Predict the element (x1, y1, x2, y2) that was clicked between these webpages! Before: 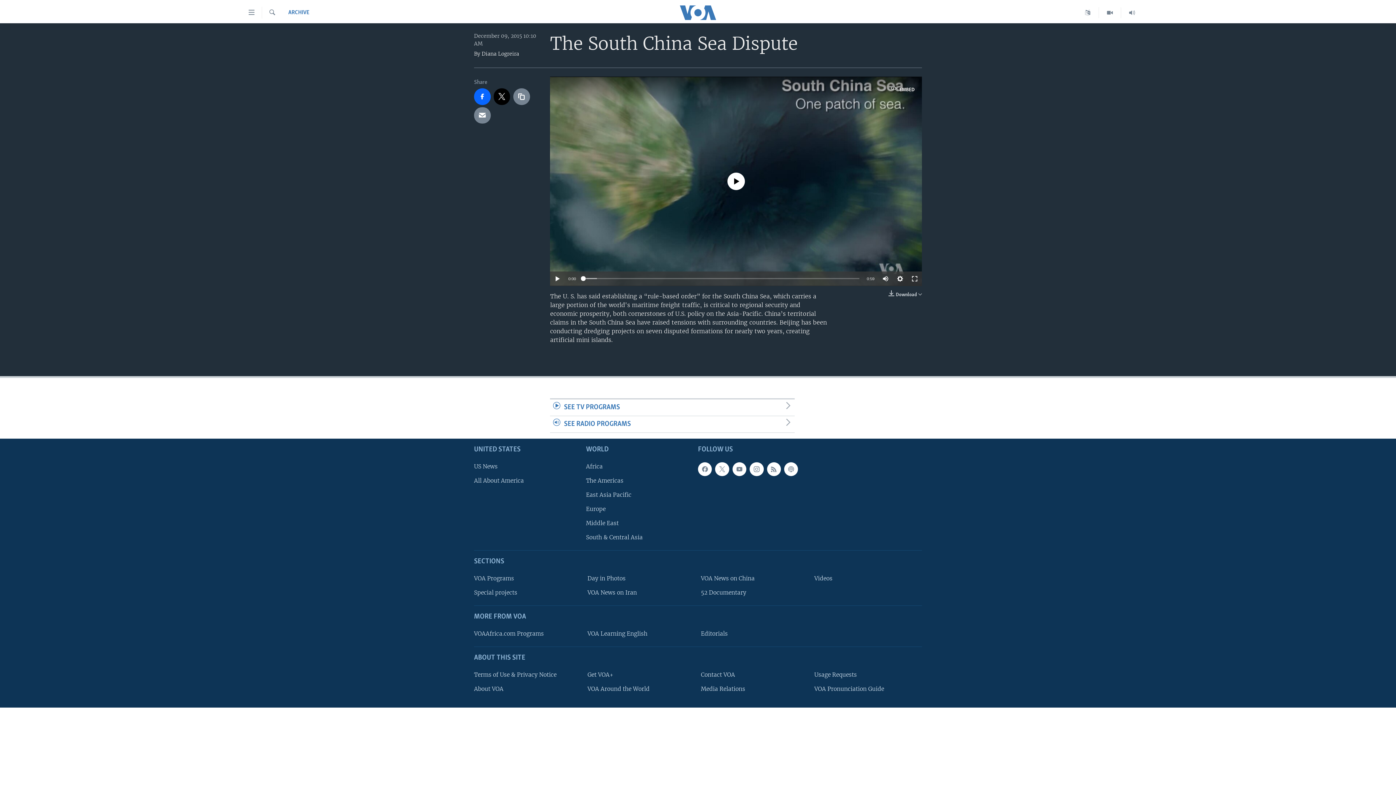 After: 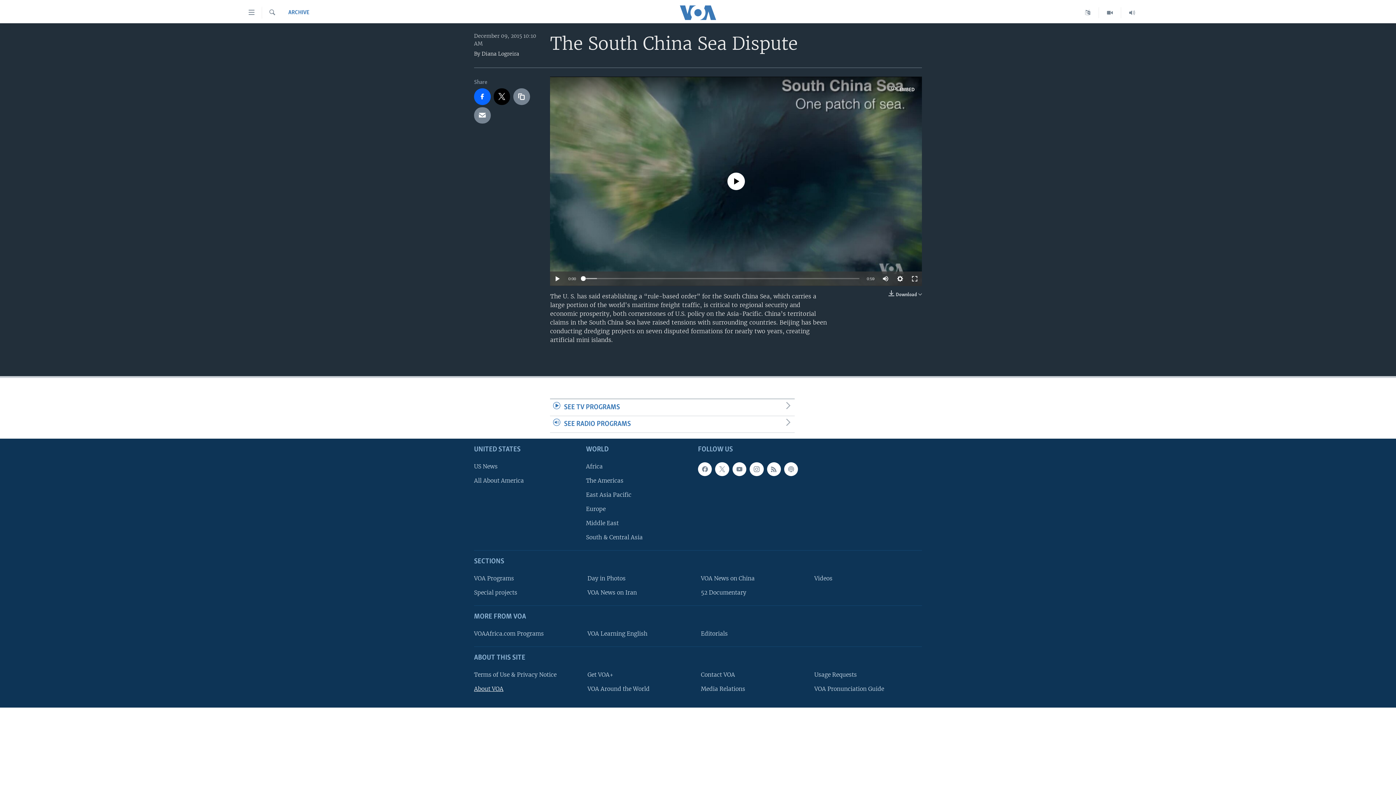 Action: label: About VOA bbox: (474, 684, 577, 693)